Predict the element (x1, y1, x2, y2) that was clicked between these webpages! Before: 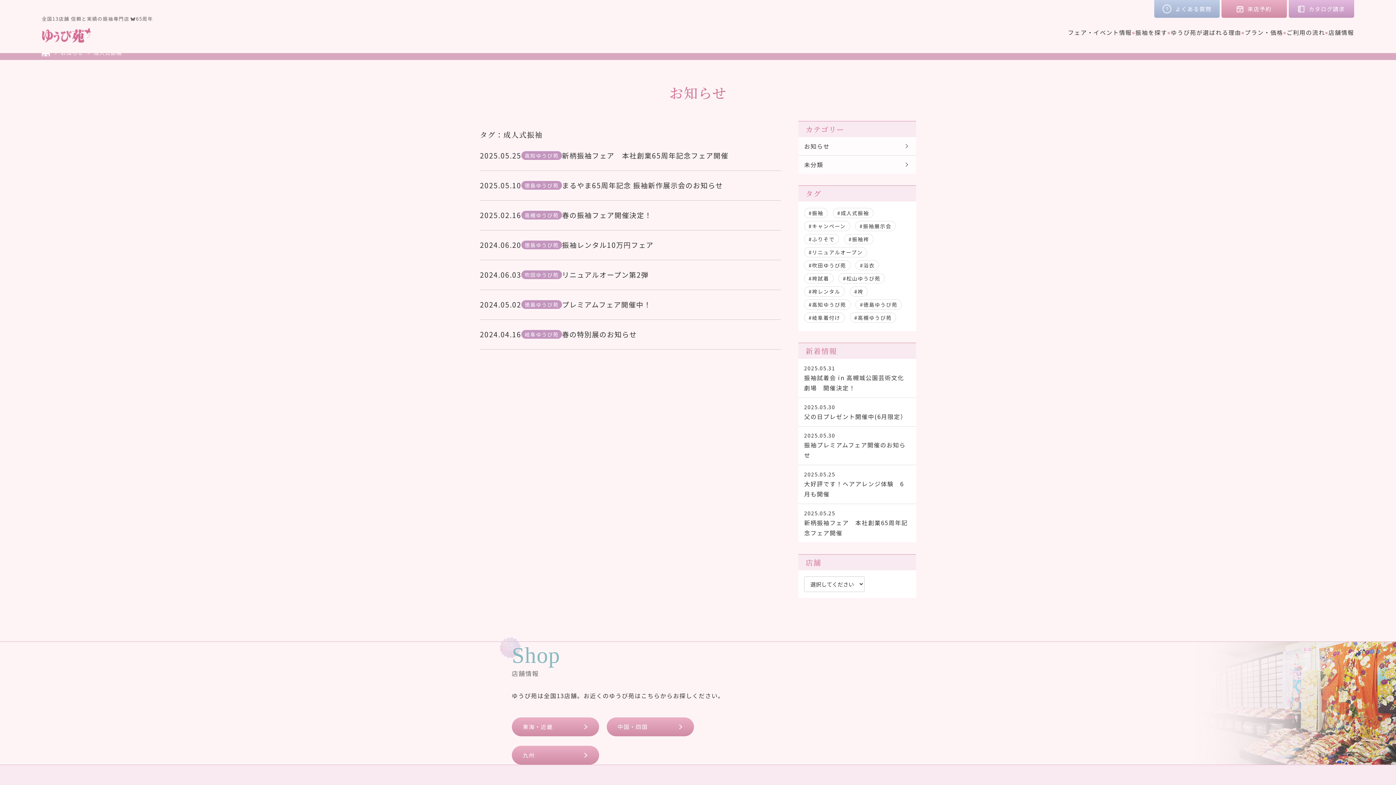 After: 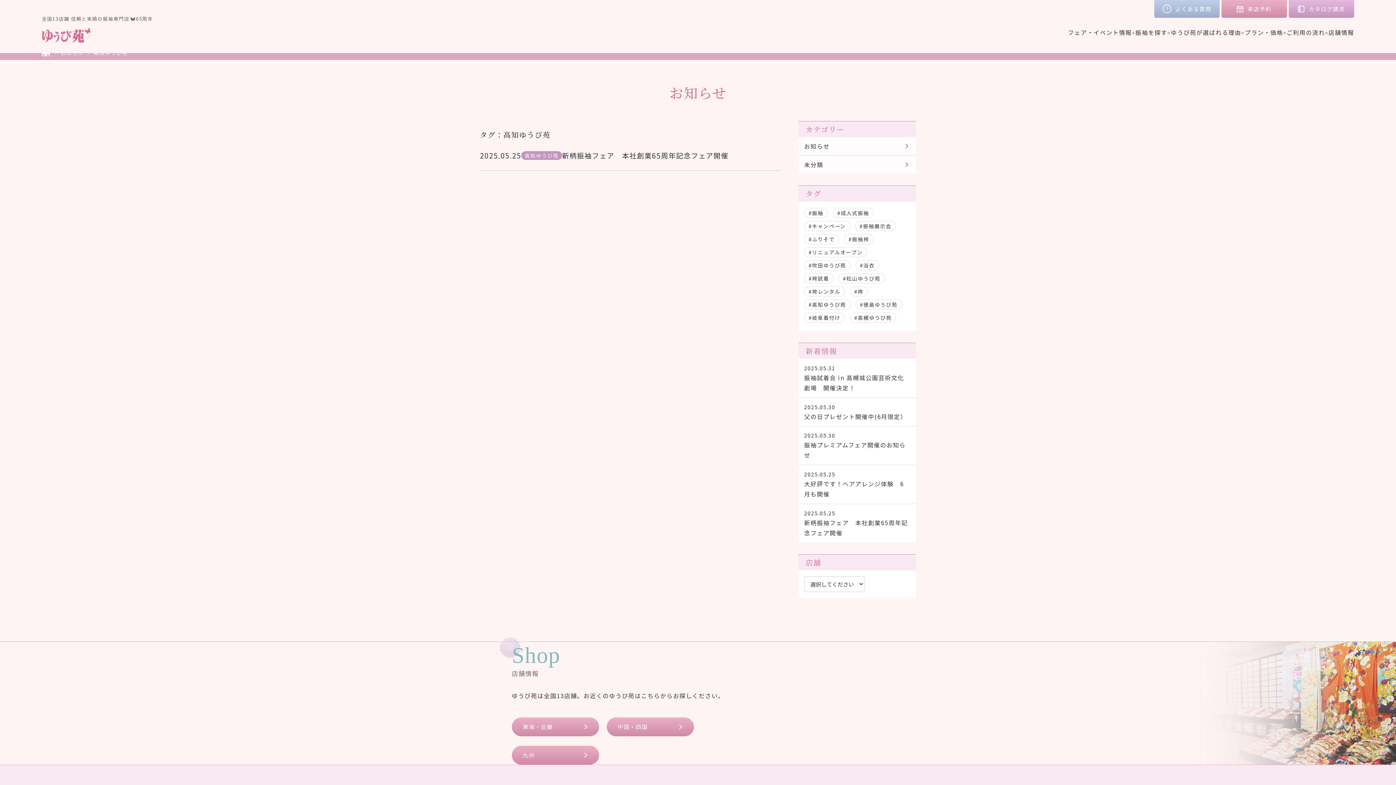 Action: label: #高知ゆうび苑 bbox: (804, 299, 850, 309)